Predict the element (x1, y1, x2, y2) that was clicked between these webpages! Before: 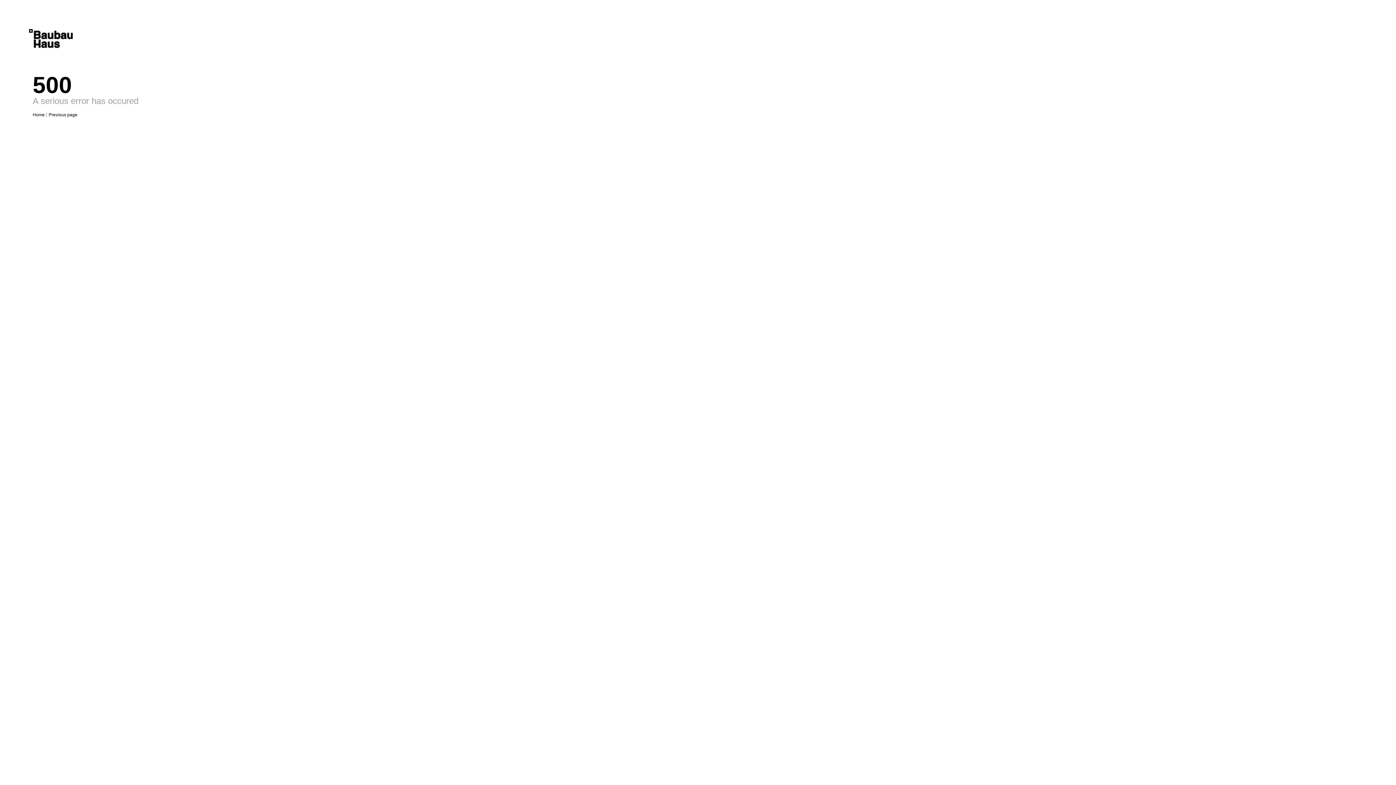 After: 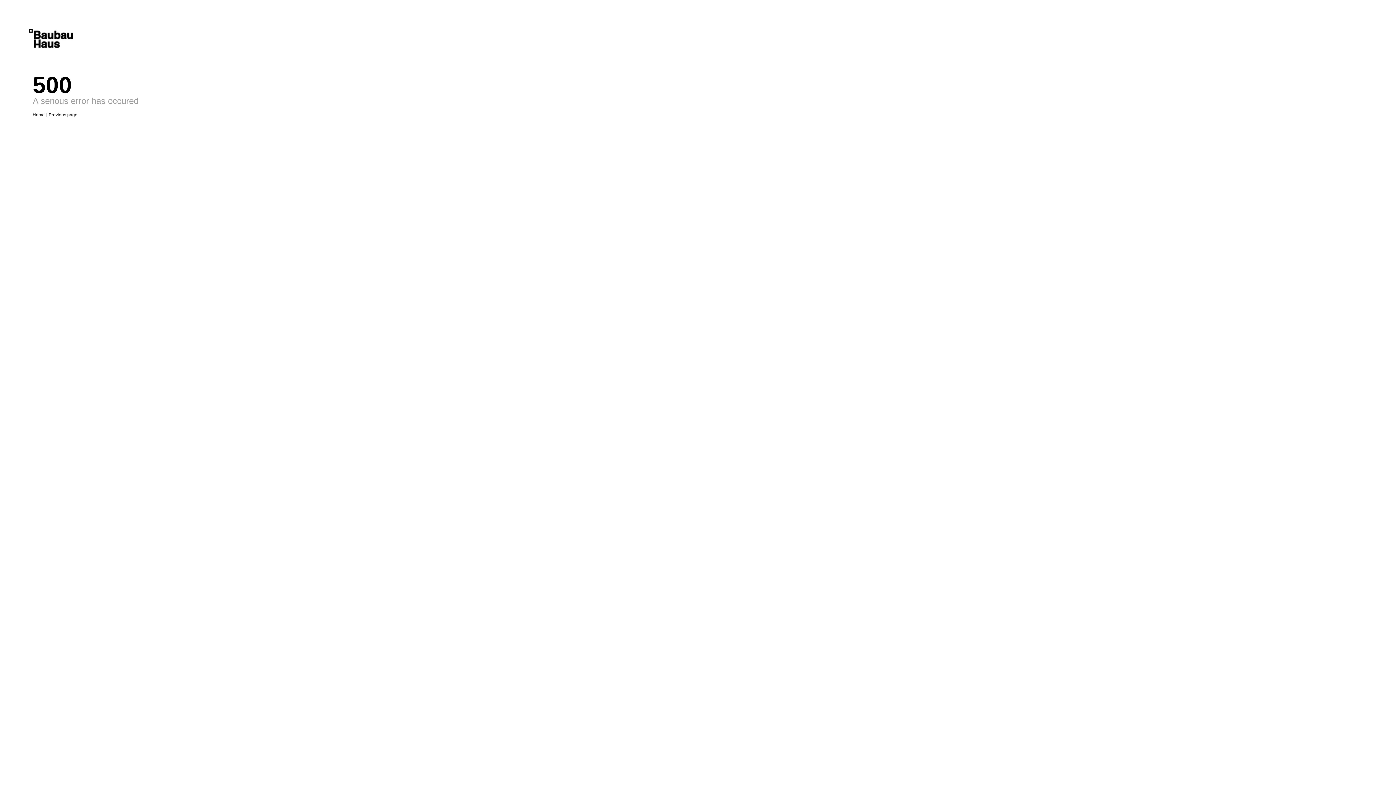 Action: label: Baubauhaus. bbox: (29, 29, 72, 48)